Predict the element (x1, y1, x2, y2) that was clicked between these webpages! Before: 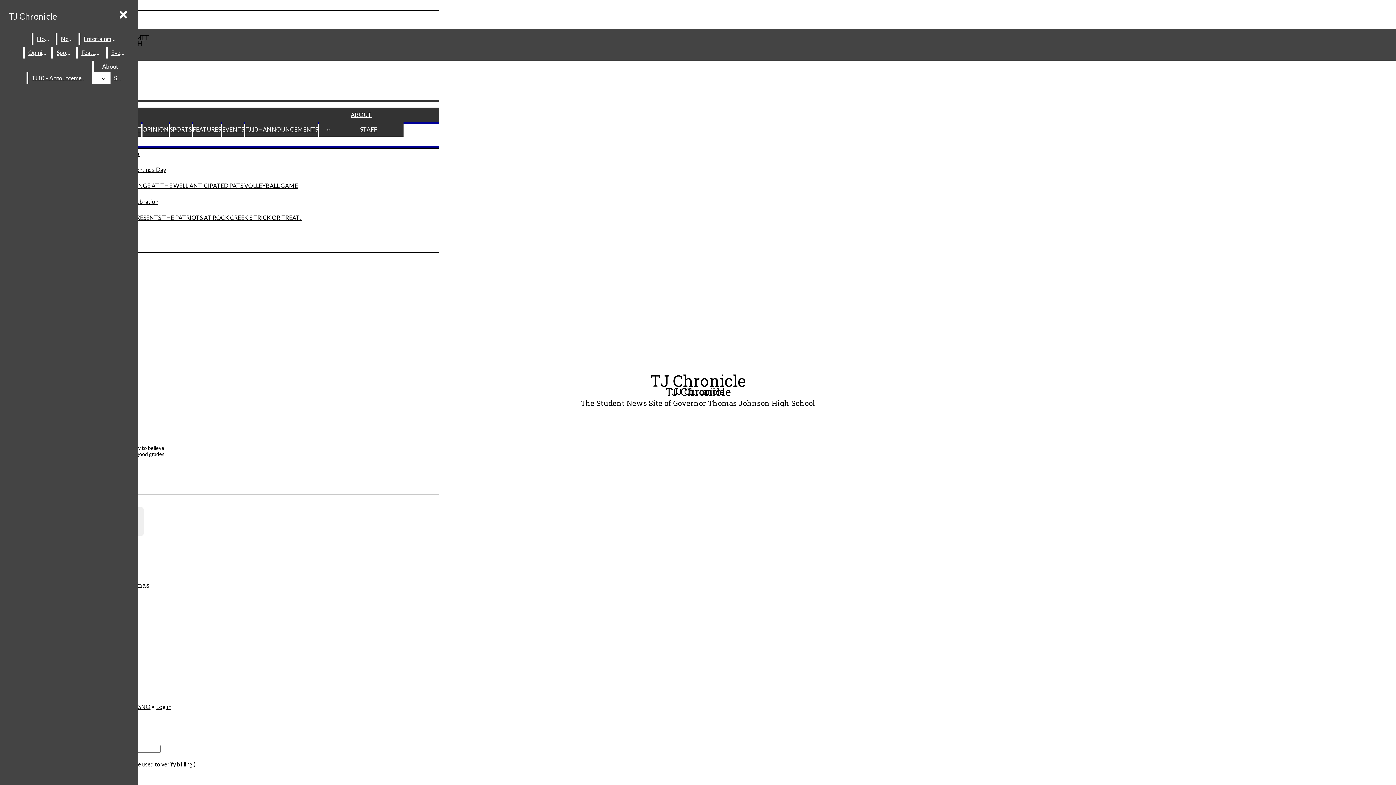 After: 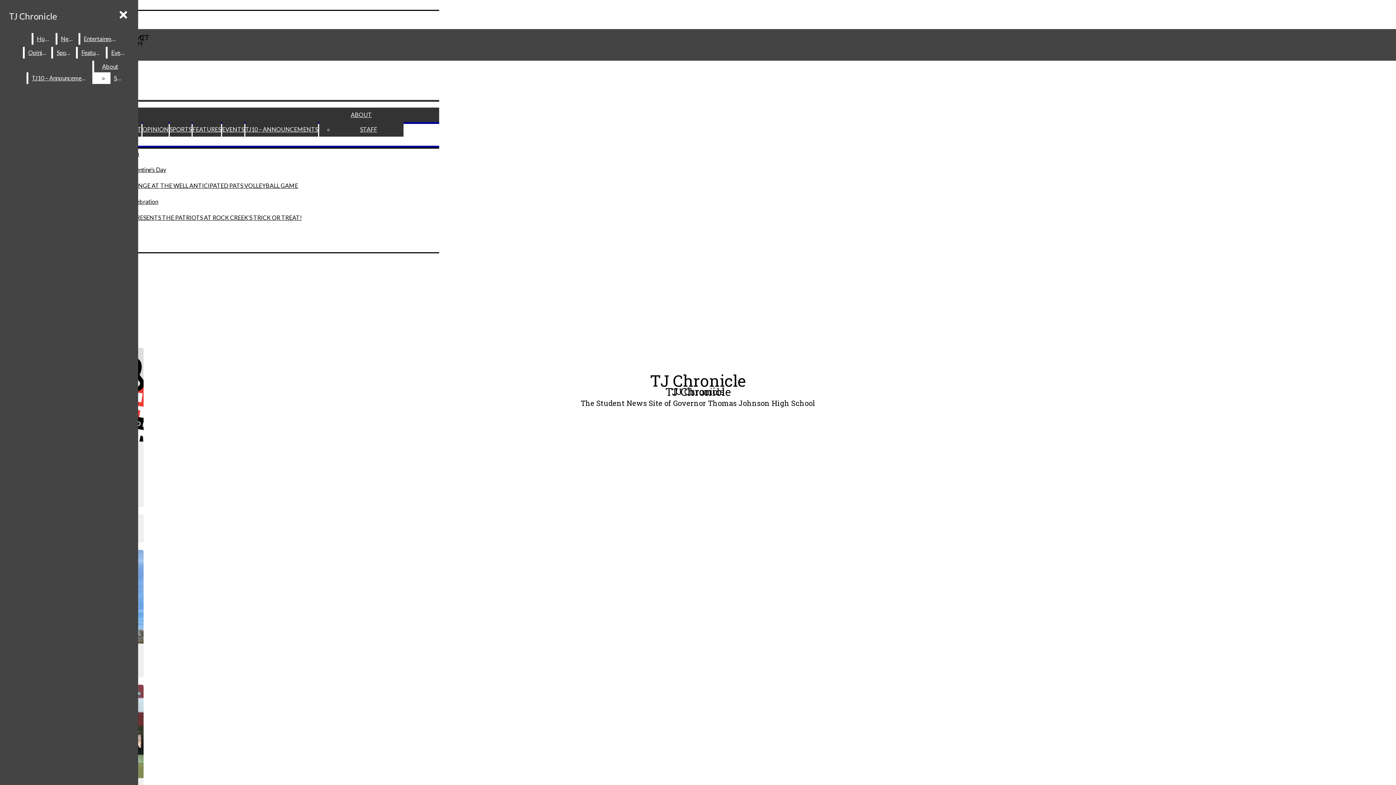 Action: label: Sports bbox: (53, 46, 74, 58)